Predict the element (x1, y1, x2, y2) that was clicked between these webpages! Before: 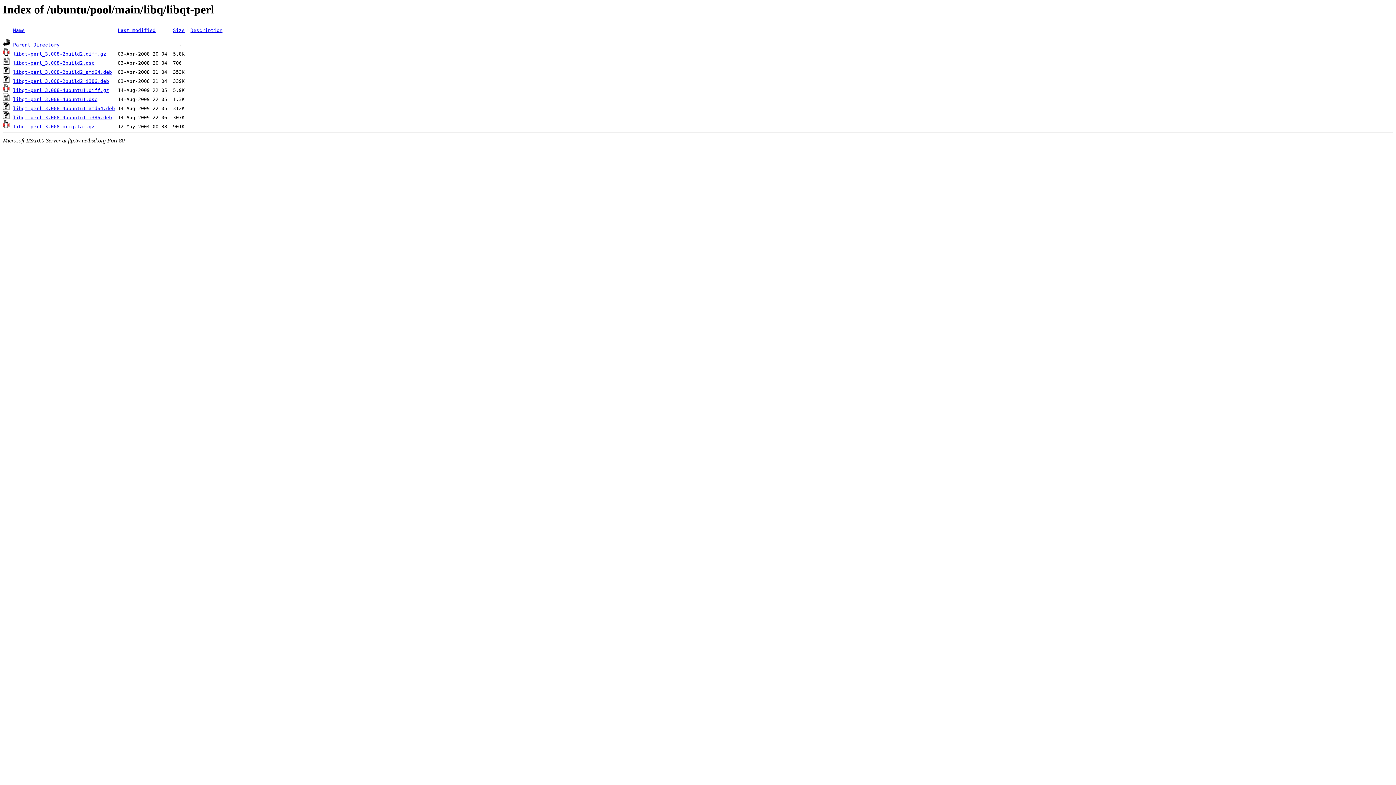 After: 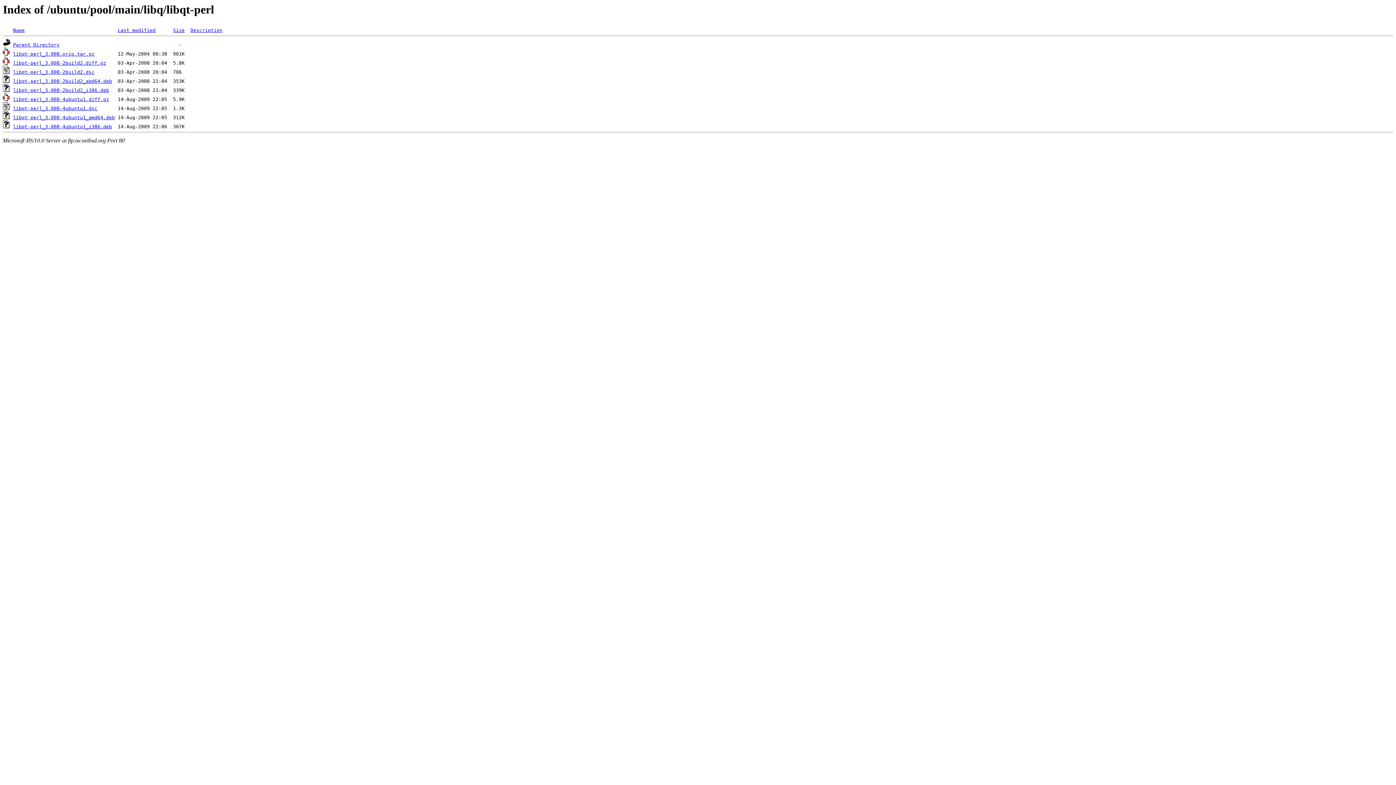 Action: label: Last modified bbox: (117, 27, 155, 33)